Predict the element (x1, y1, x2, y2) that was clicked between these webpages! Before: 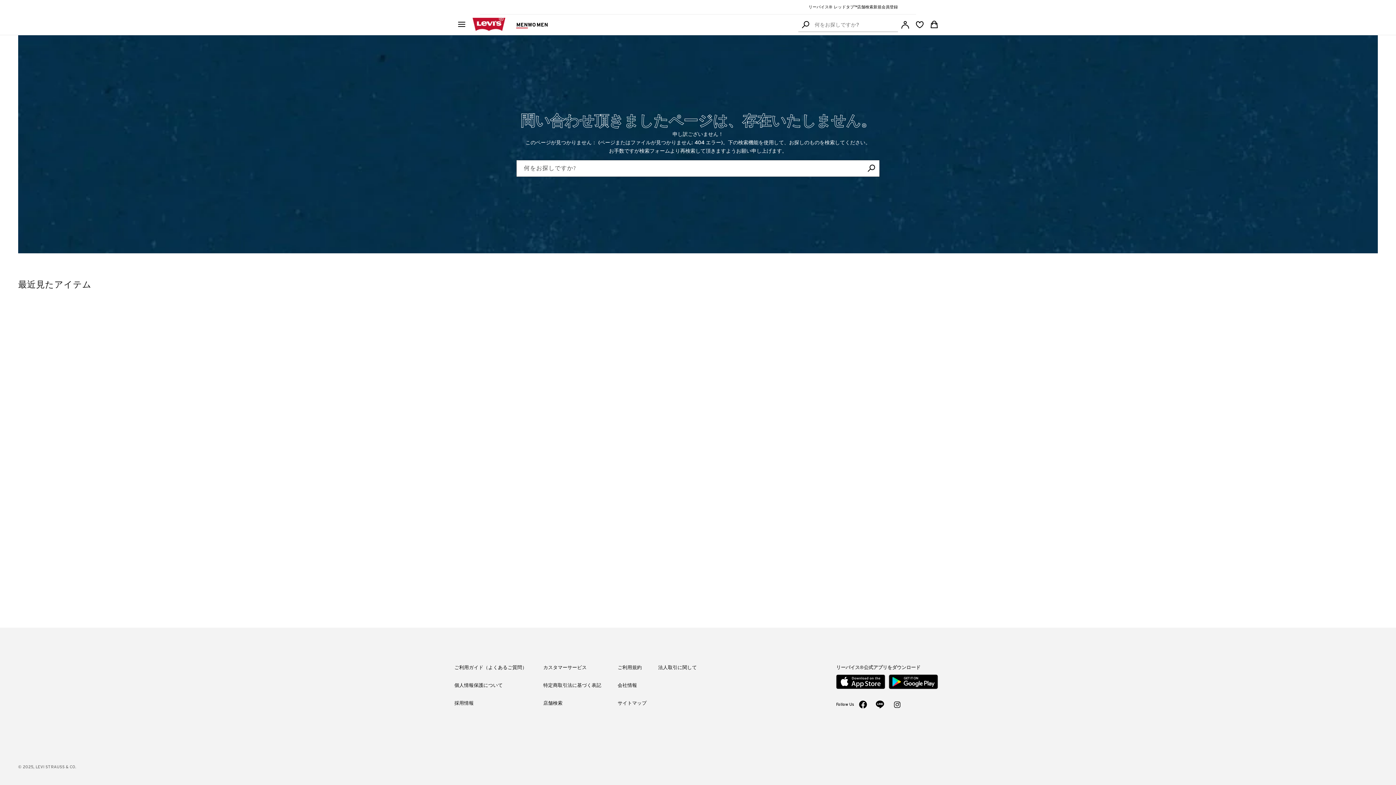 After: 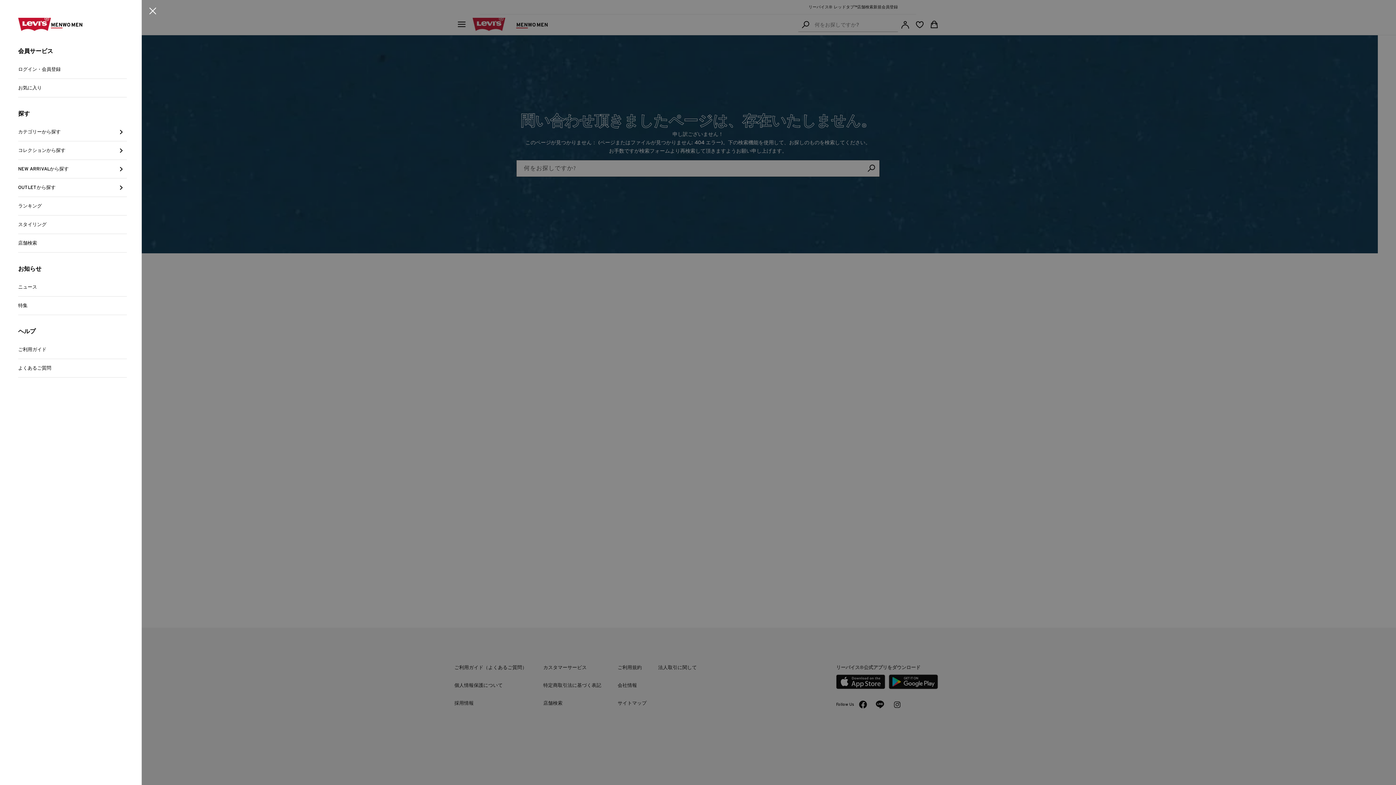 Action: bbox: (454, 17, 469, 32) label: メニュー